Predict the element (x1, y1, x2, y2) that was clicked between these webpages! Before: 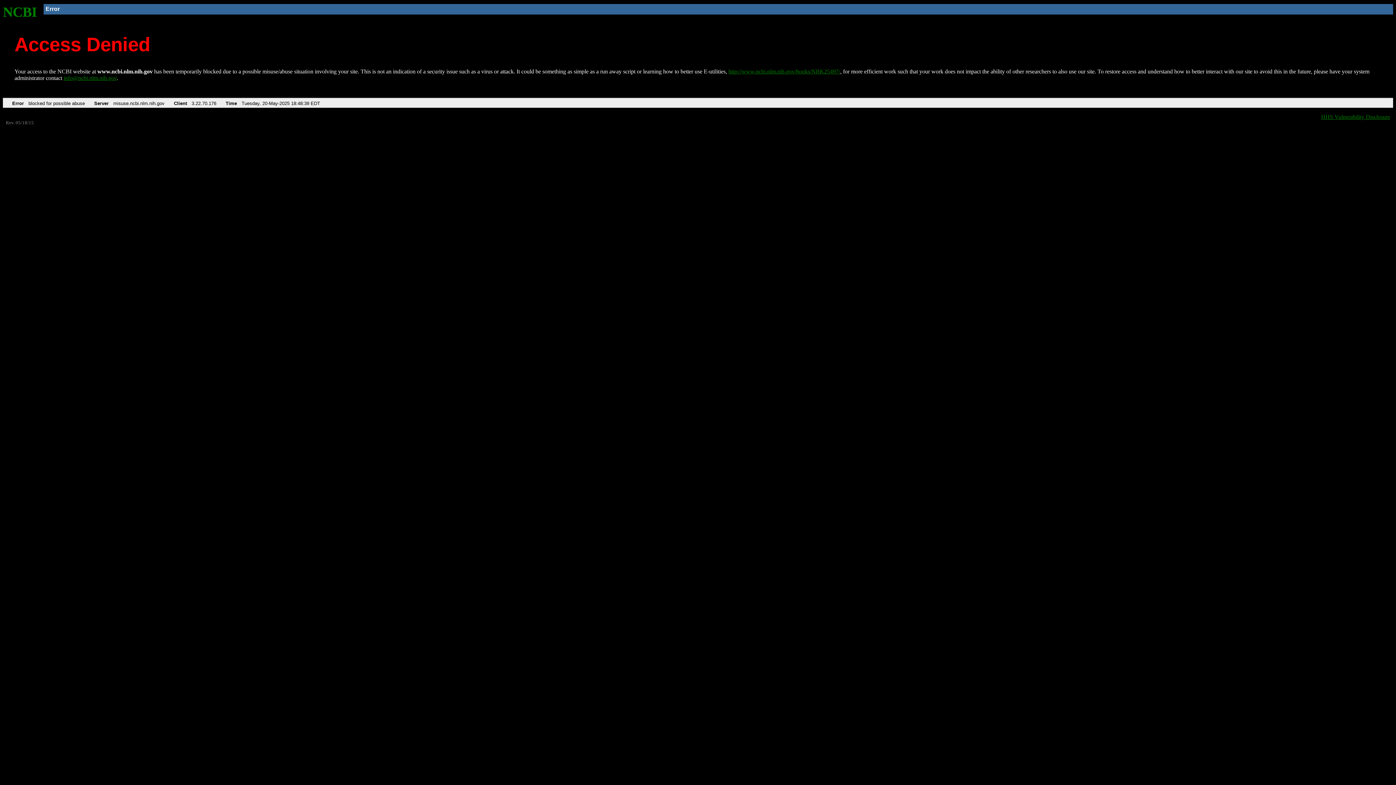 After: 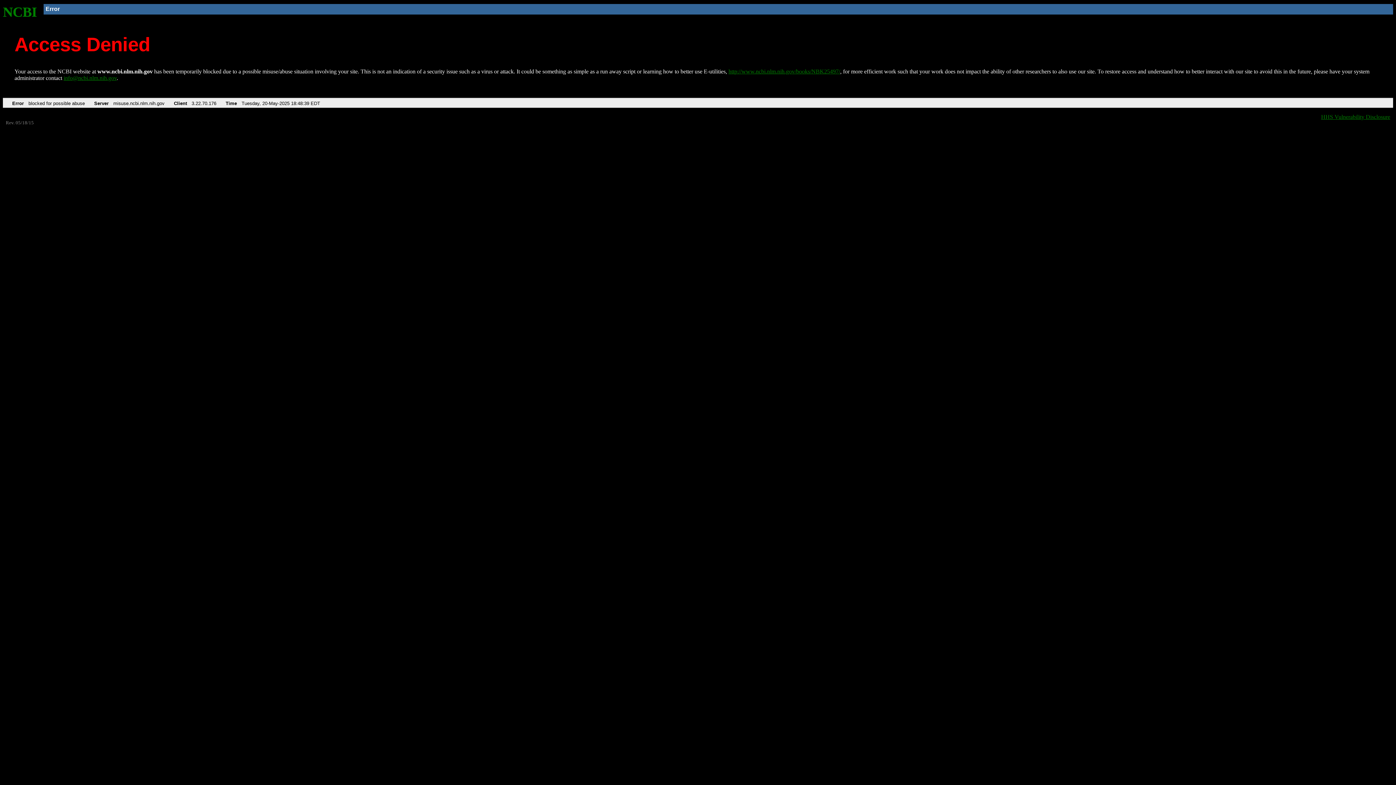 Action: label: info@ncbi.nlm.nih.gov bbox: (63, 75, 116, 81)